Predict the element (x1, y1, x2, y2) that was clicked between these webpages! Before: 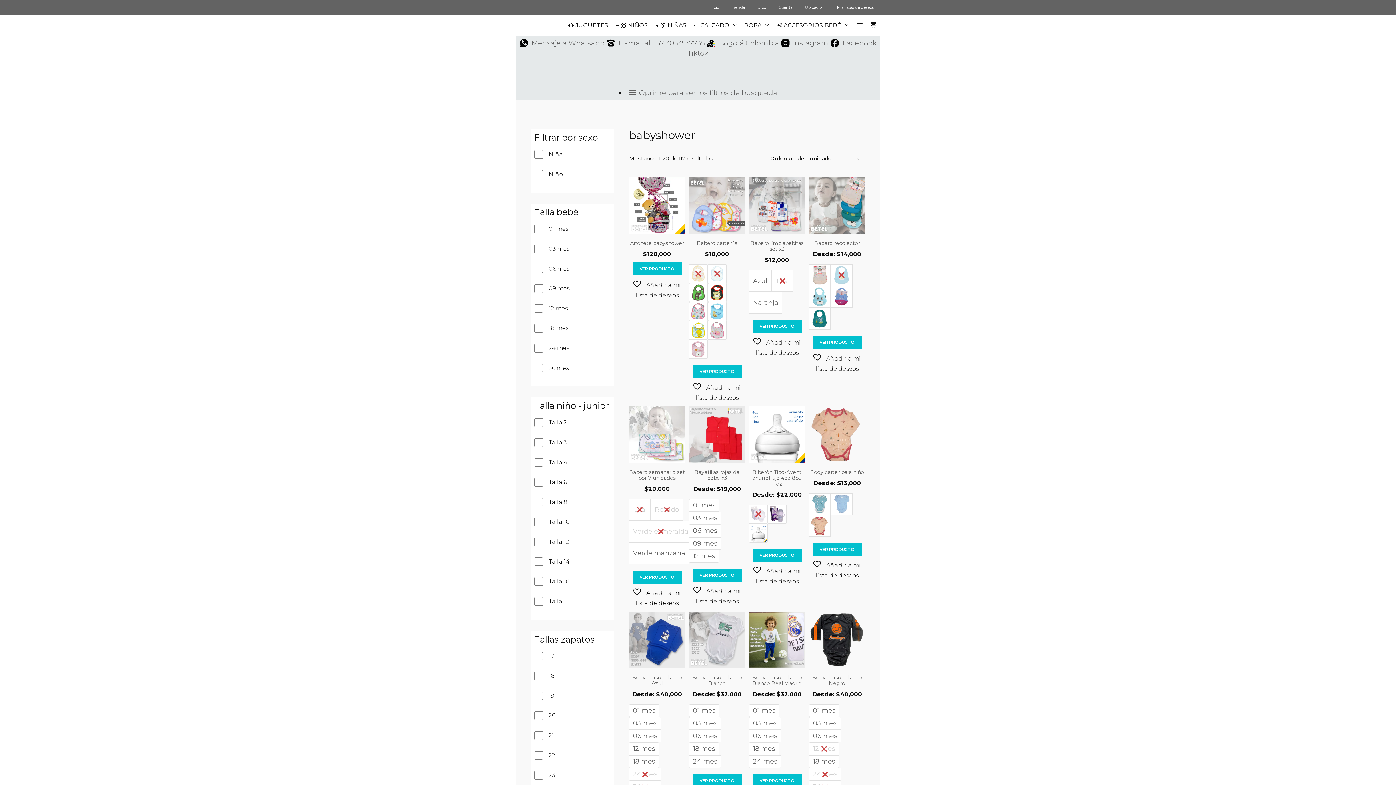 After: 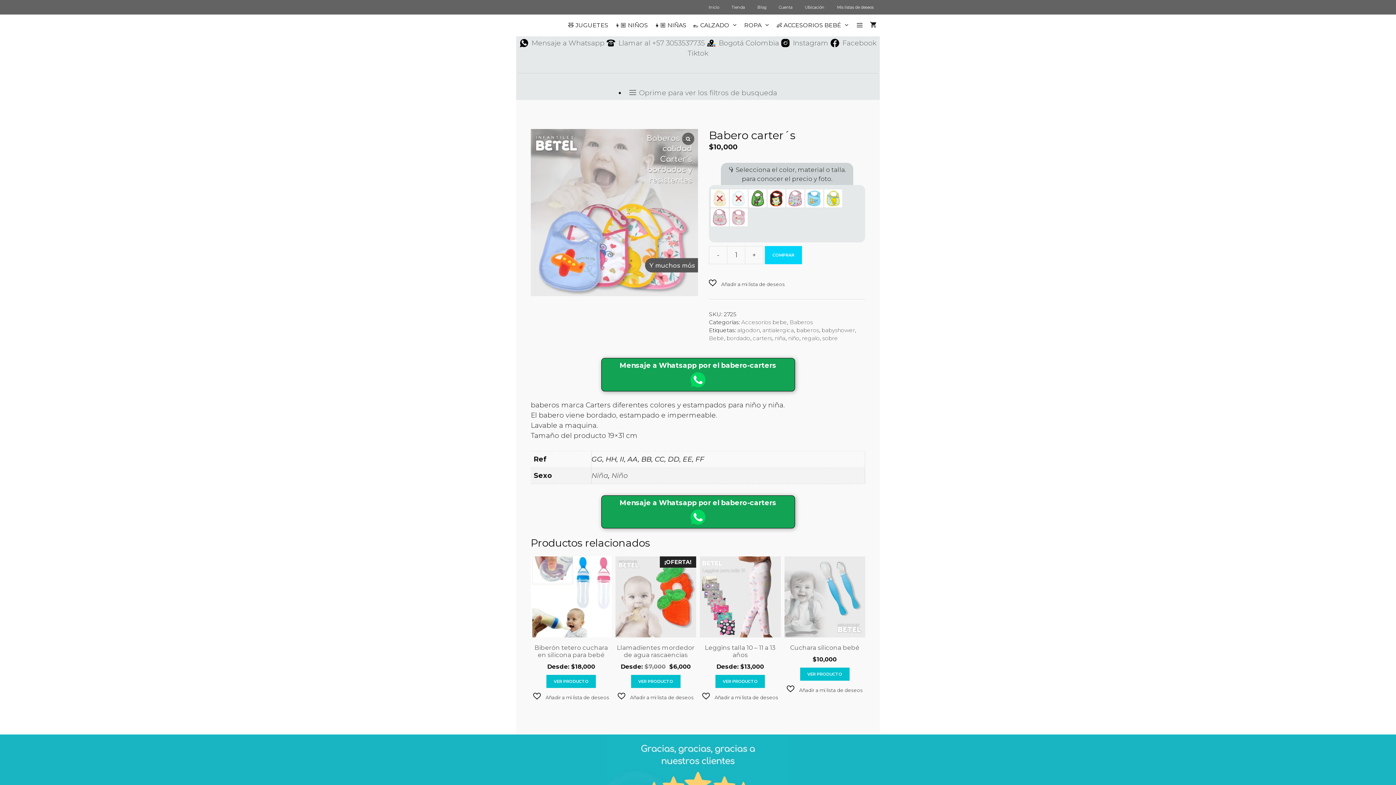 Action: label: Elige las opciones para “Babero carter´s” bbox: (692, 365, 742, 378)